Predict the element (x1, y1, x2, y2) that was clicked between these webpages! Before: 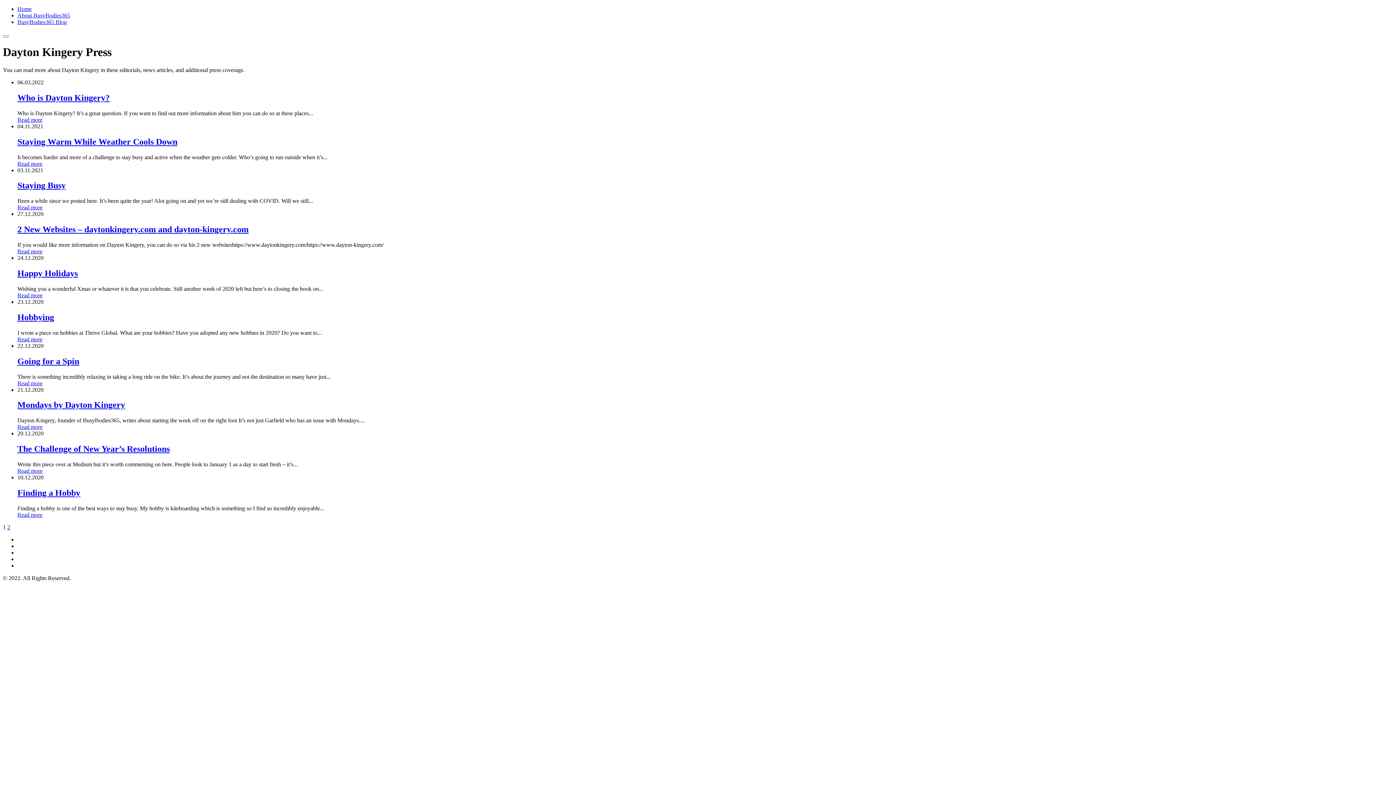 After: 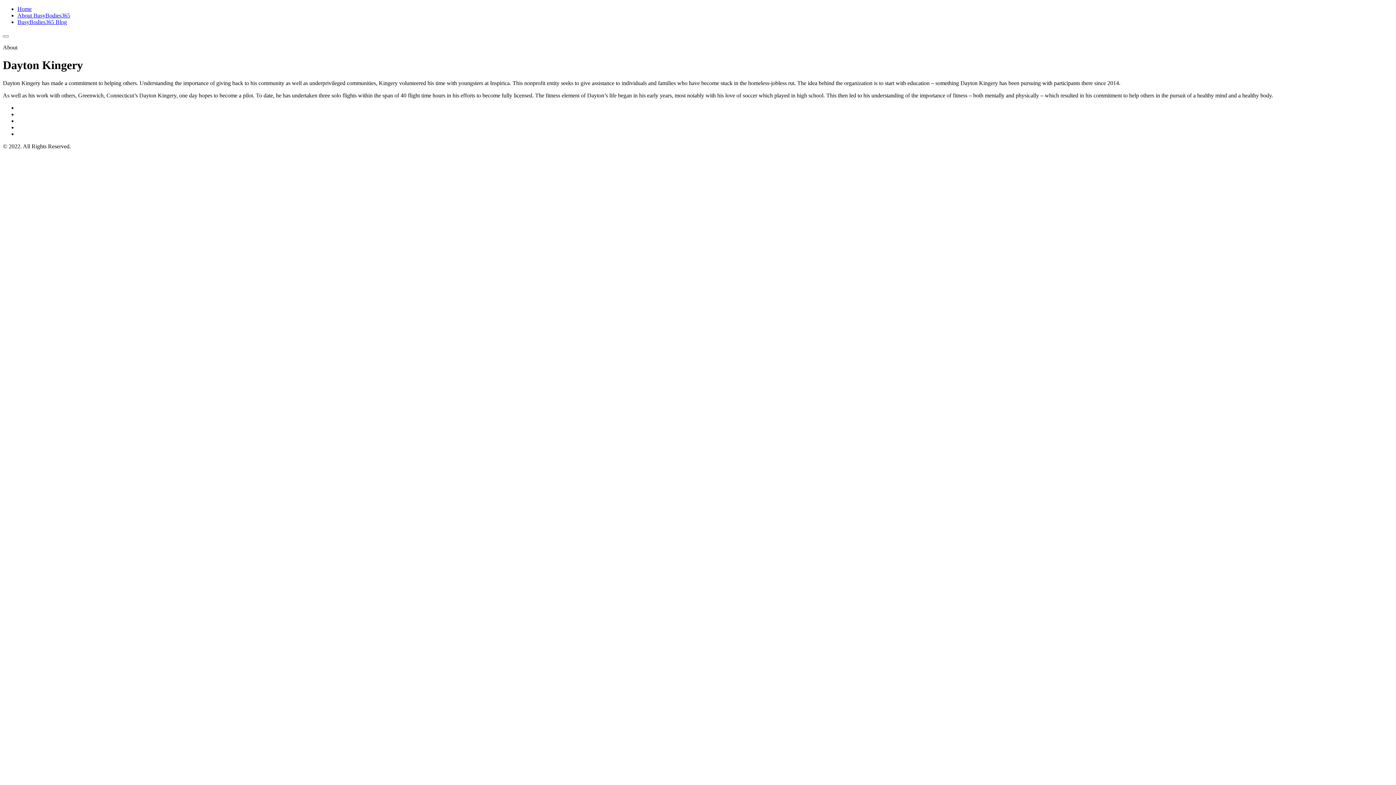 Action: bbox: (17, 12, 70, 18) label: About BusyBodies365